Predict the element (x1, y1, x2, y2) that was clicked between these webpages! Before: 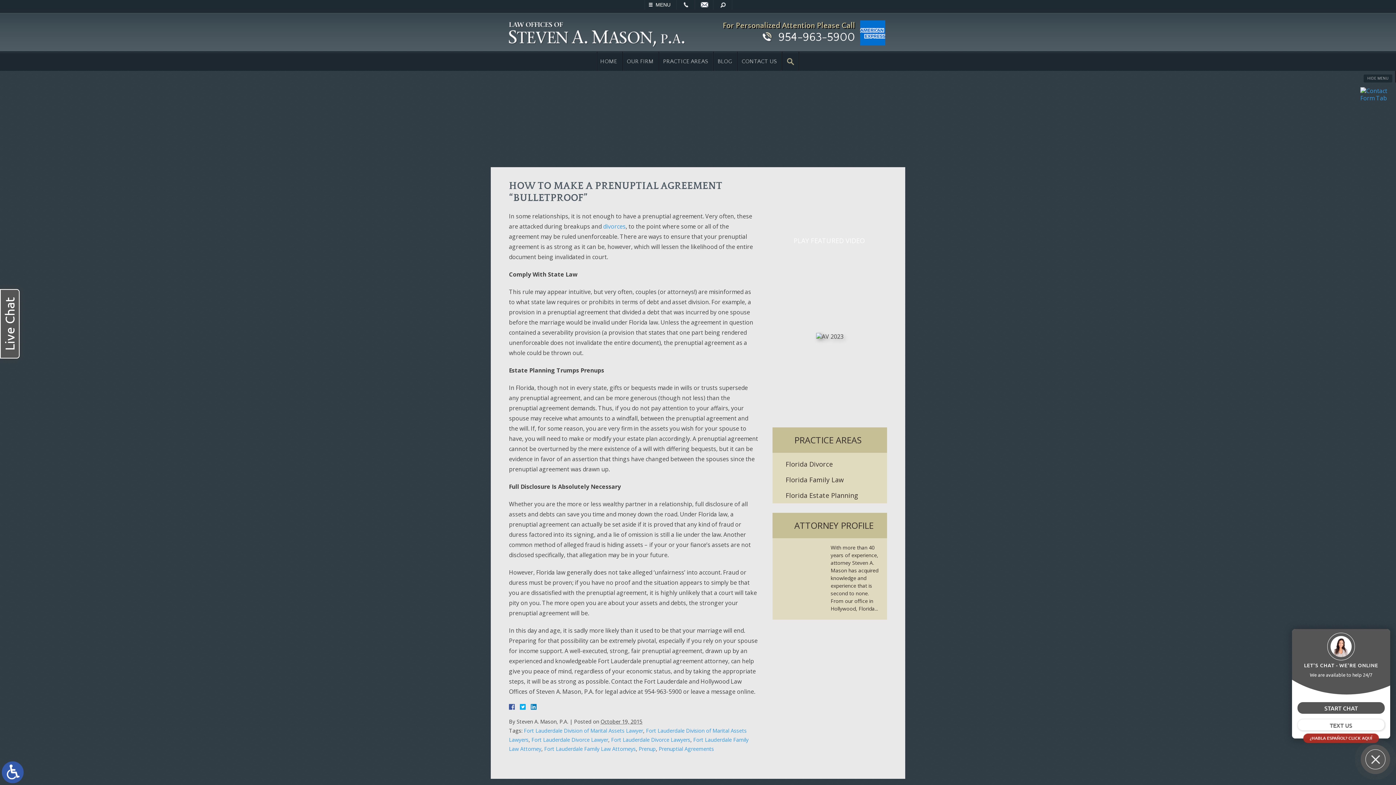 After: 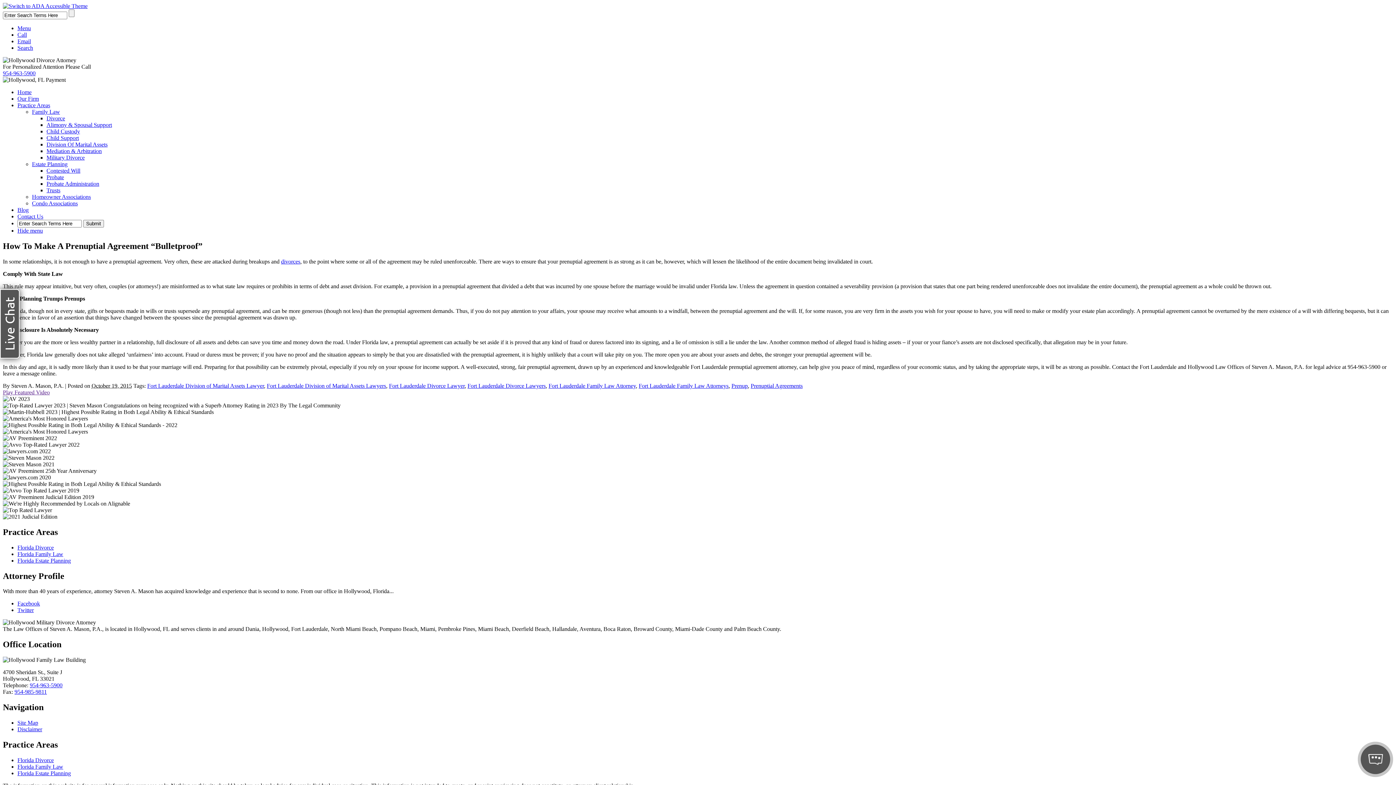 Action: label: PLAY FEATURED VIDEO bbox: (772, 180, 887, 247)